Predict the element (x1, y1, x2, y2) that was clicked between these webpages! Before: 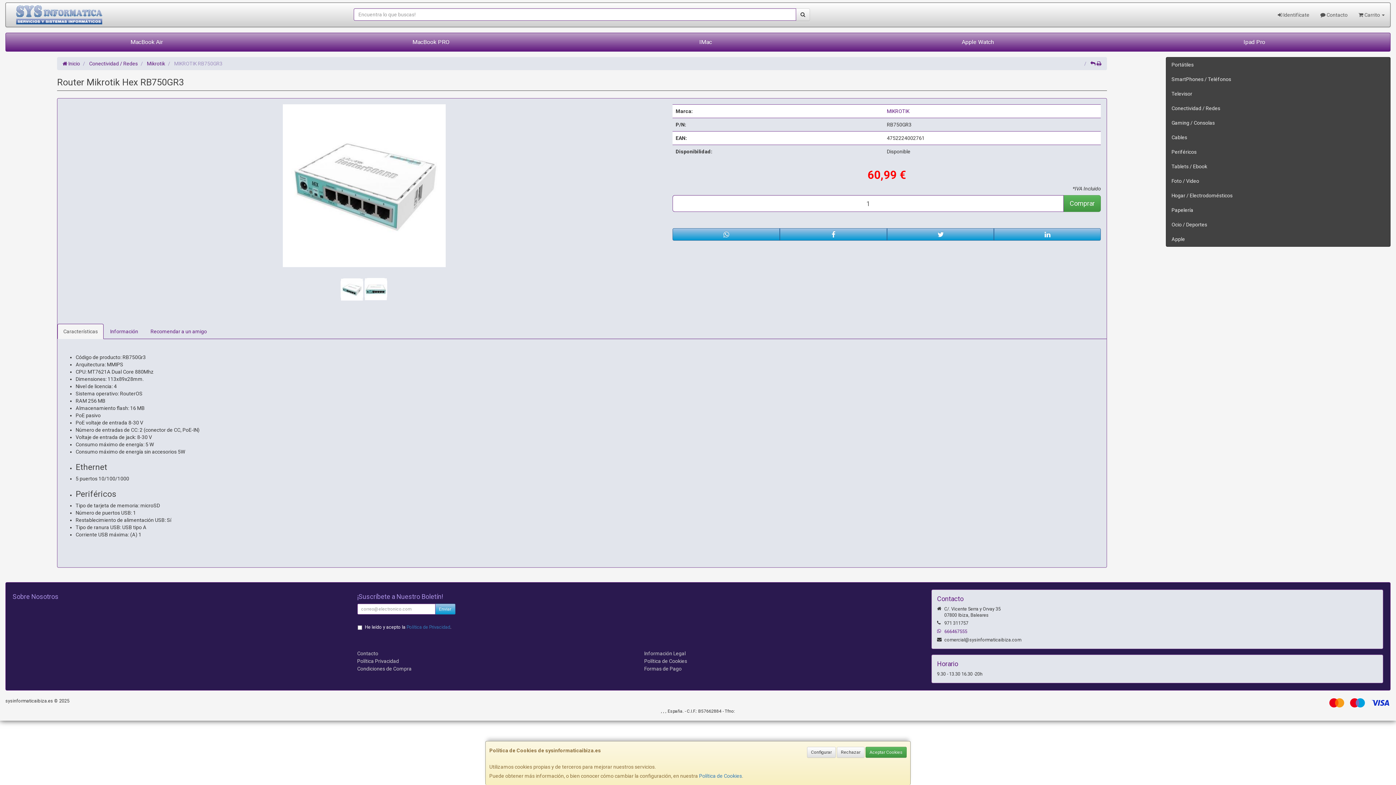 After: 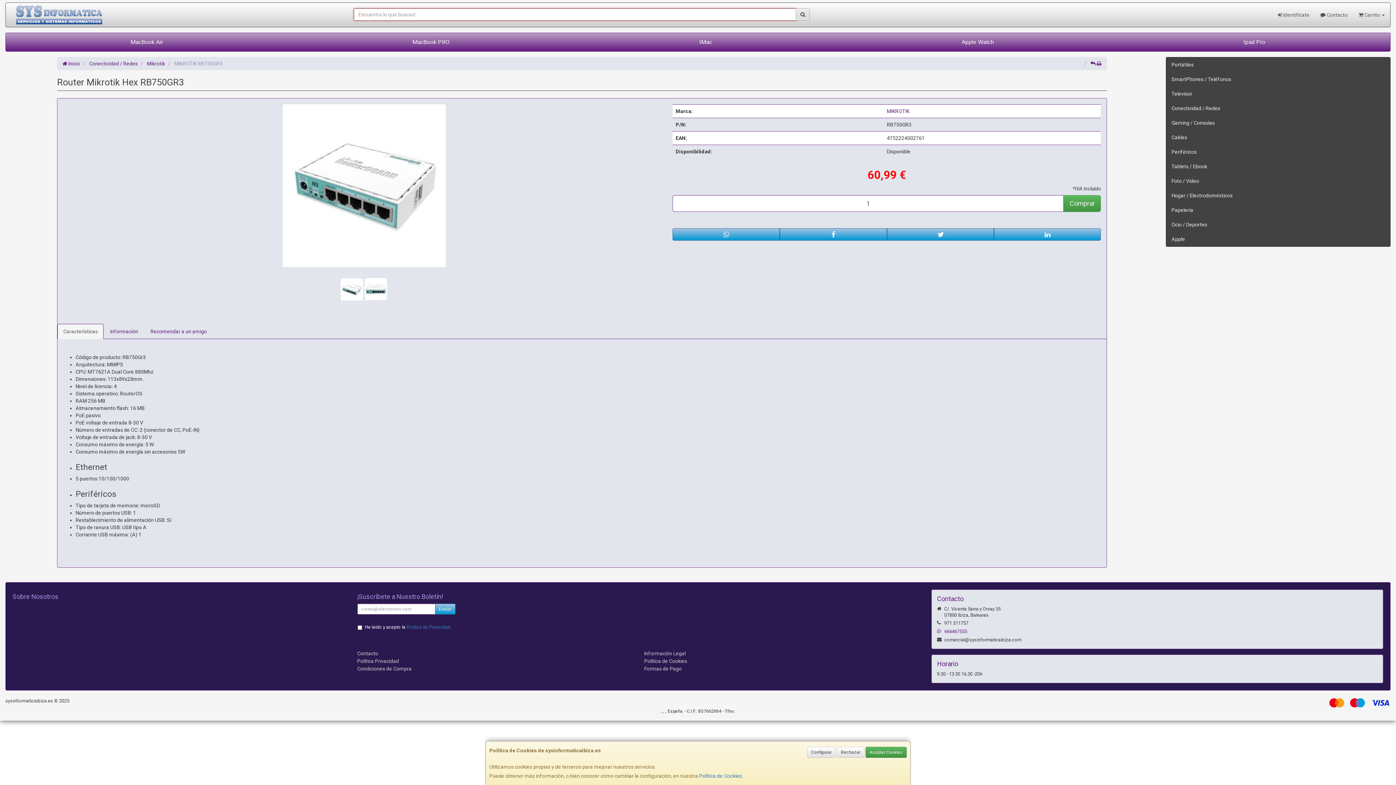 Action: bbox: (796, 8, 810, 20)